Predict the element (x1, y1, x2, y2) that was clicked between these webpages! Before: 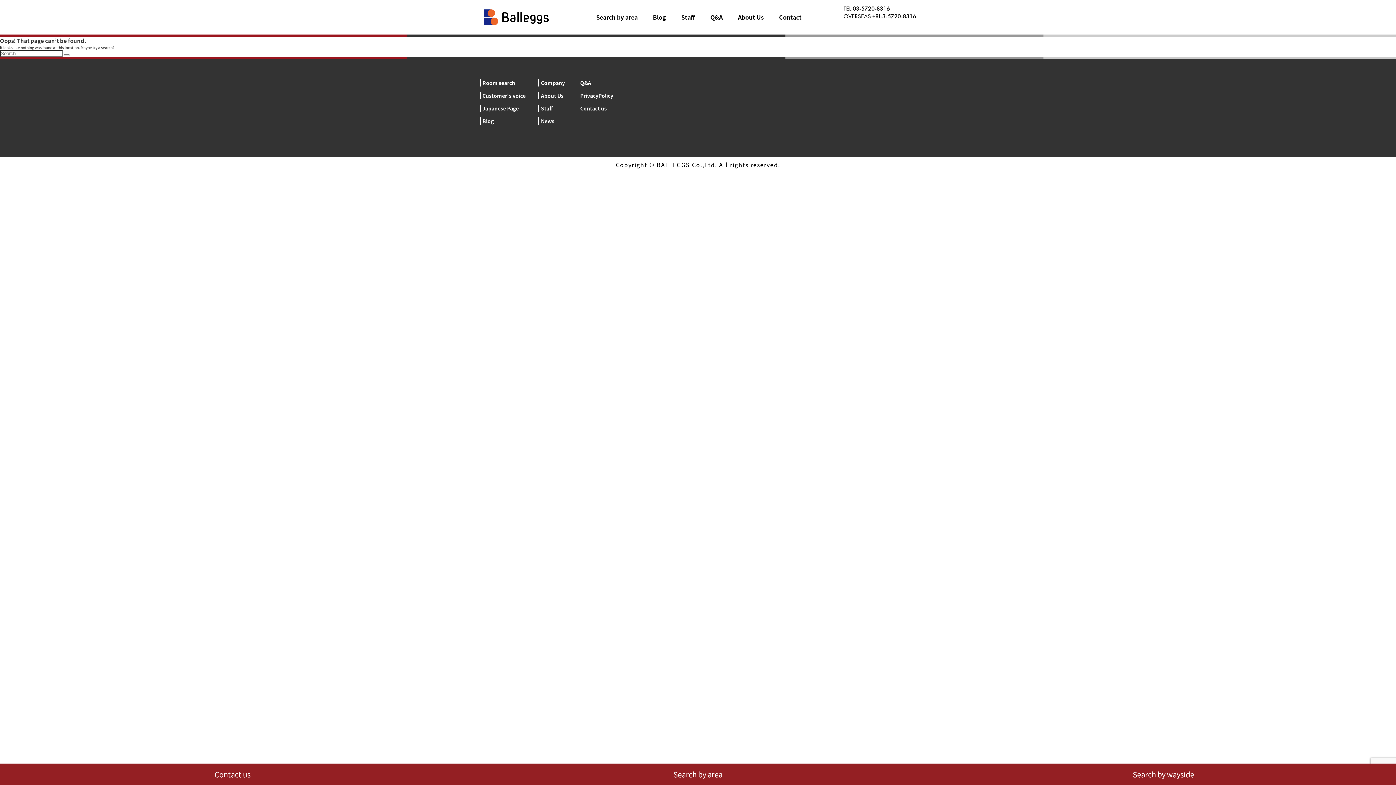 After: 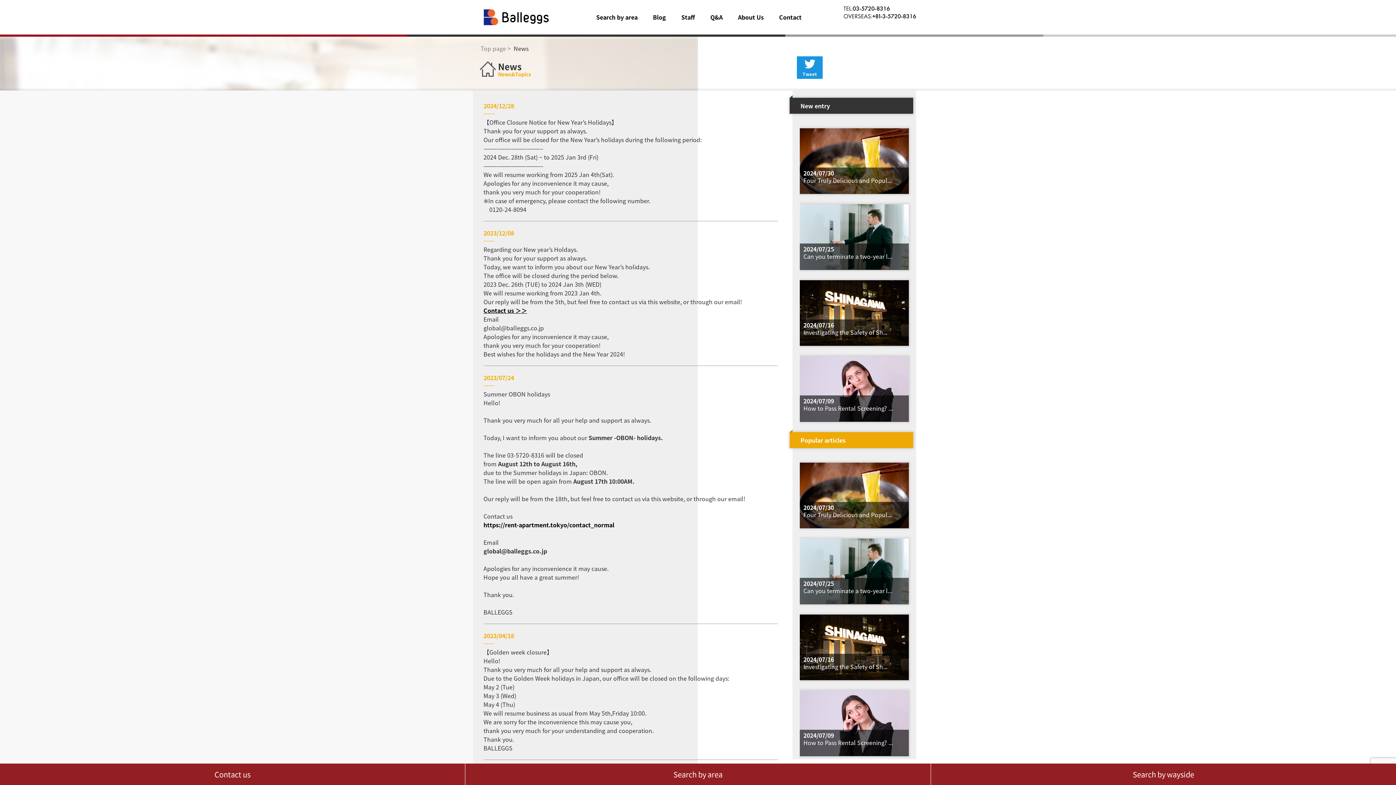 Action: label: News bbox: (541, 117, 554, 124)